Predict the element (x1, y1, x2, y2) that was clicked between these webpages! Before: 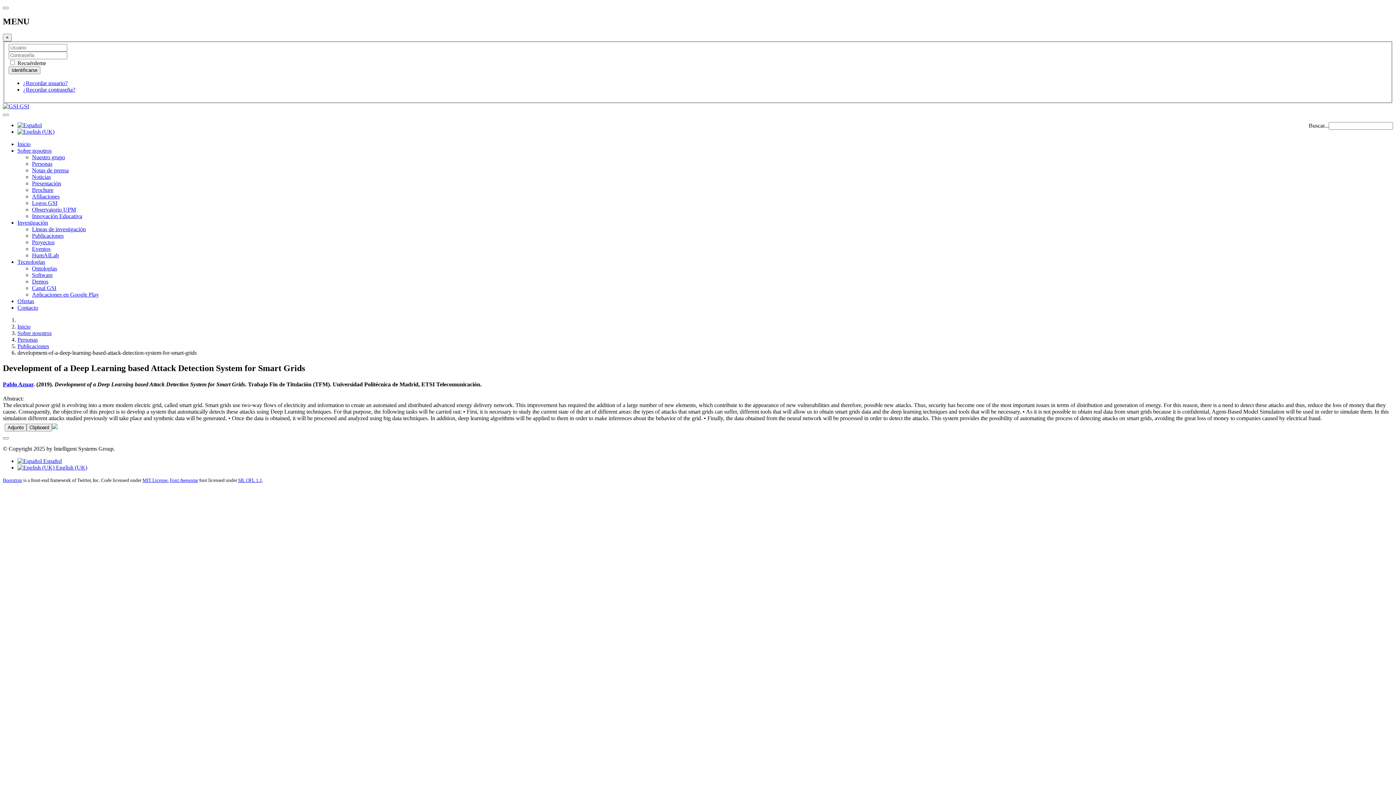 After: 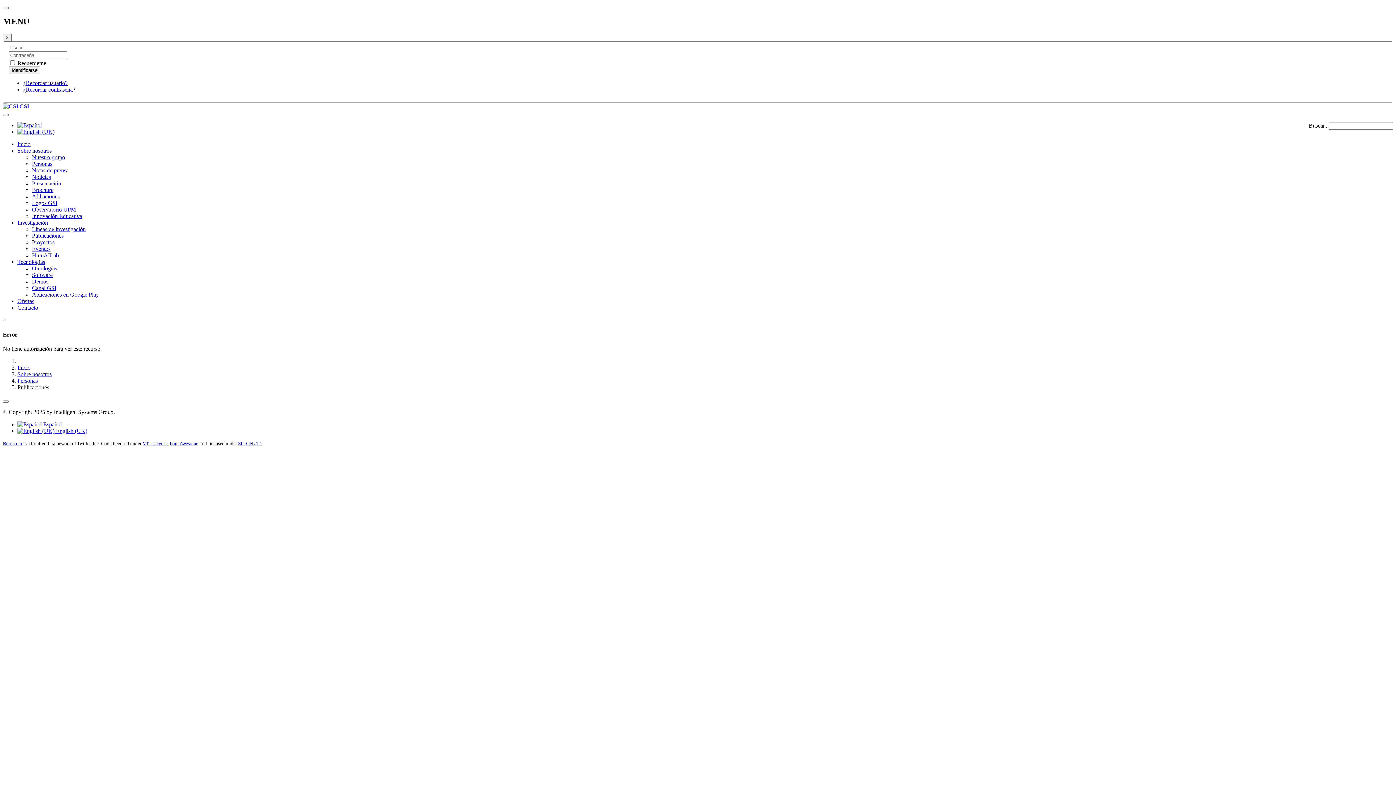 Action: bbox: (52, 424, 57, 430)